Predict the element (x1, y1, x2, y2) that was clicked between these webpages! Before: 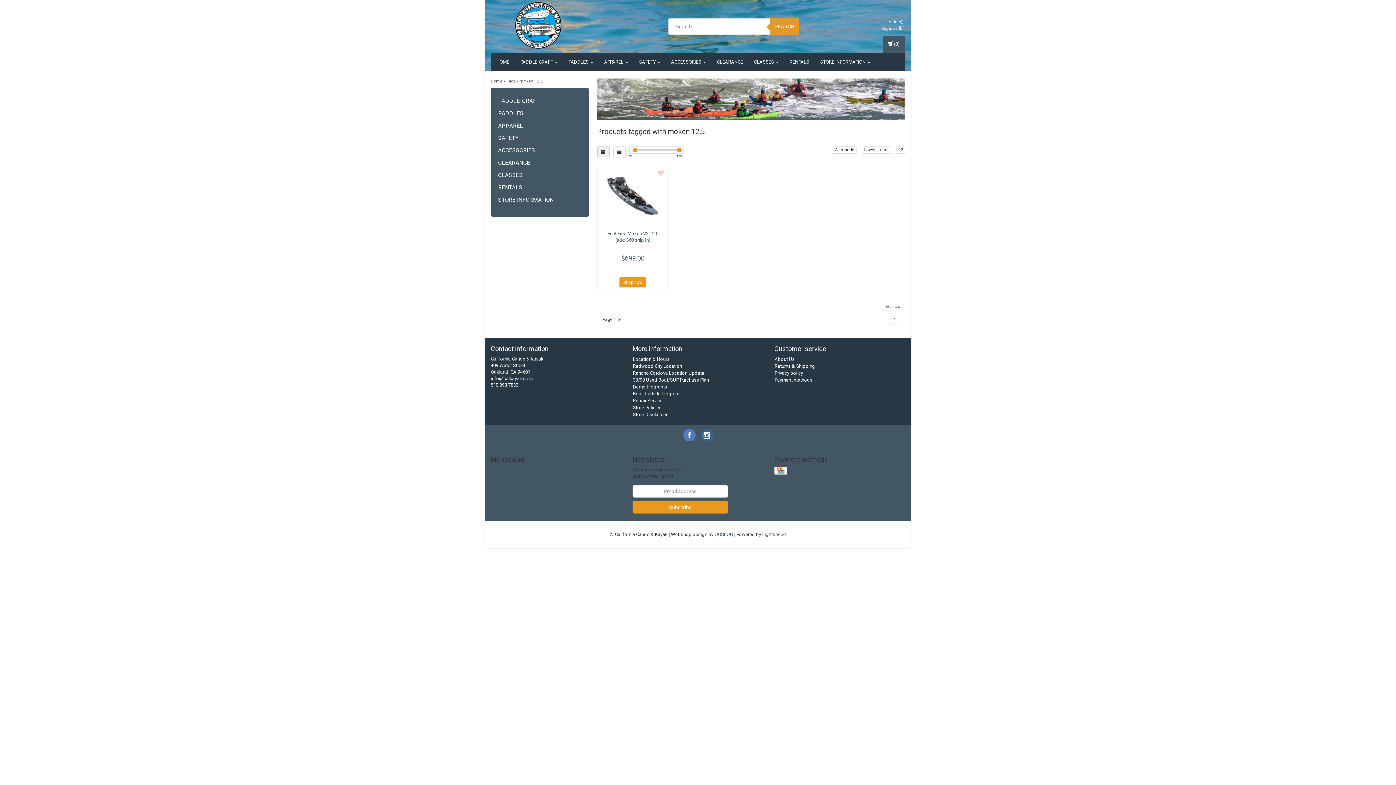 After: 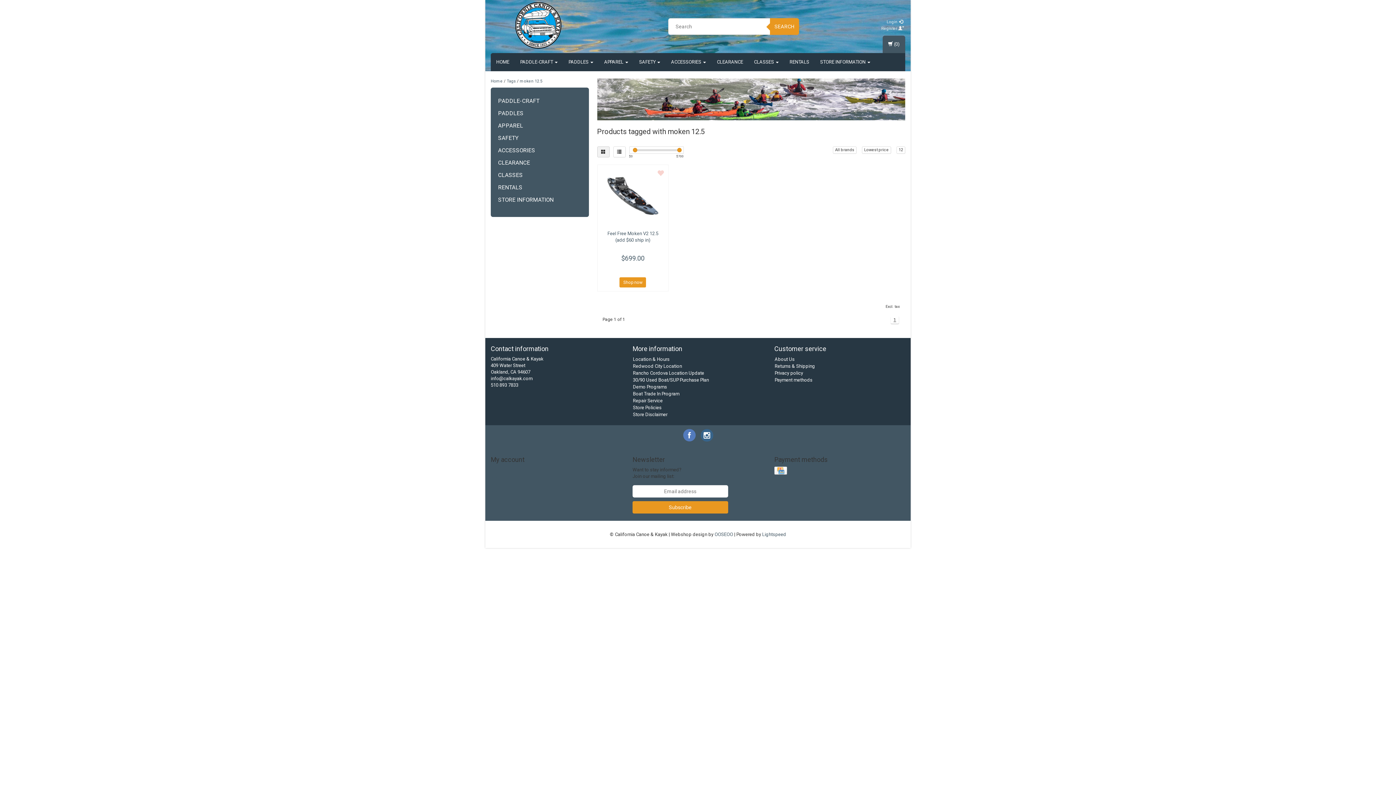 Action: bbox: (700, 429, 713, 441)